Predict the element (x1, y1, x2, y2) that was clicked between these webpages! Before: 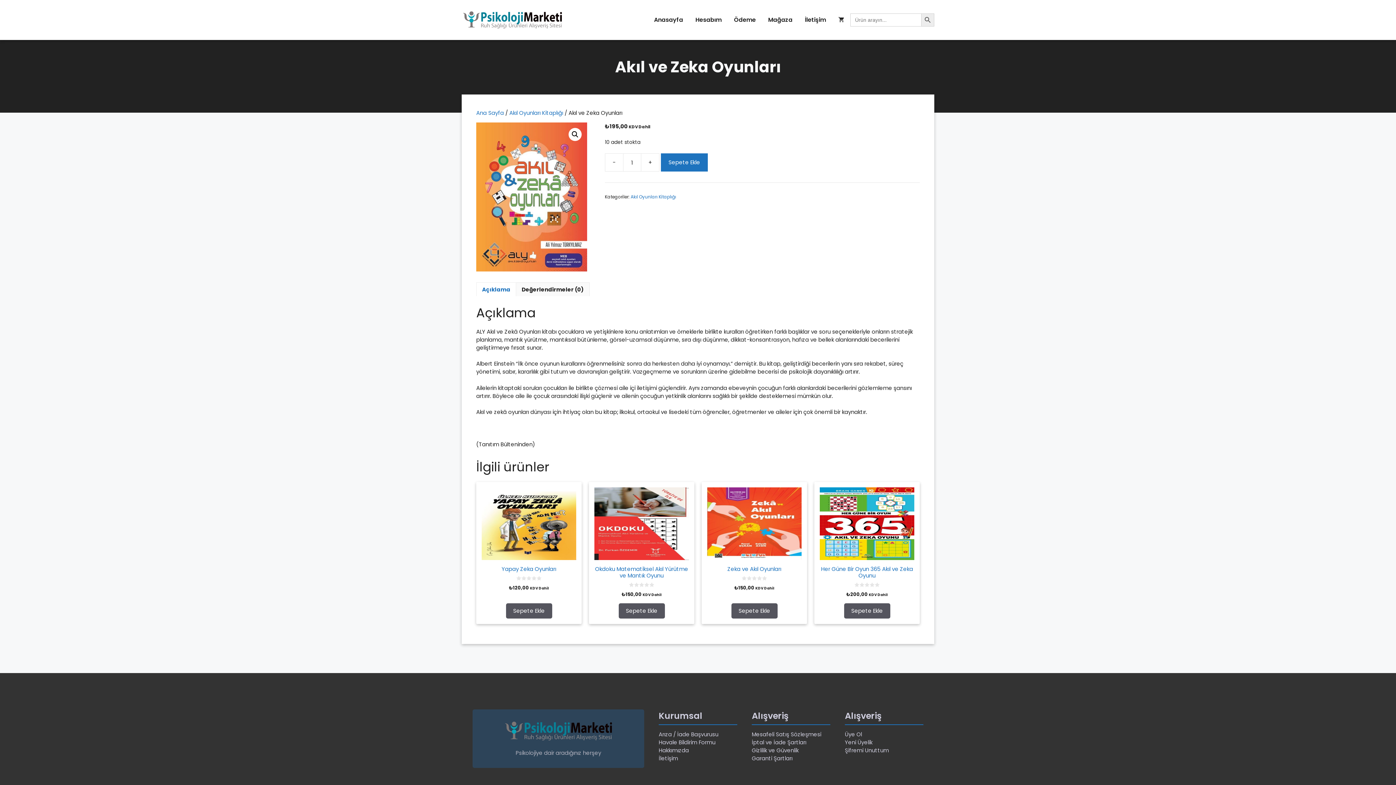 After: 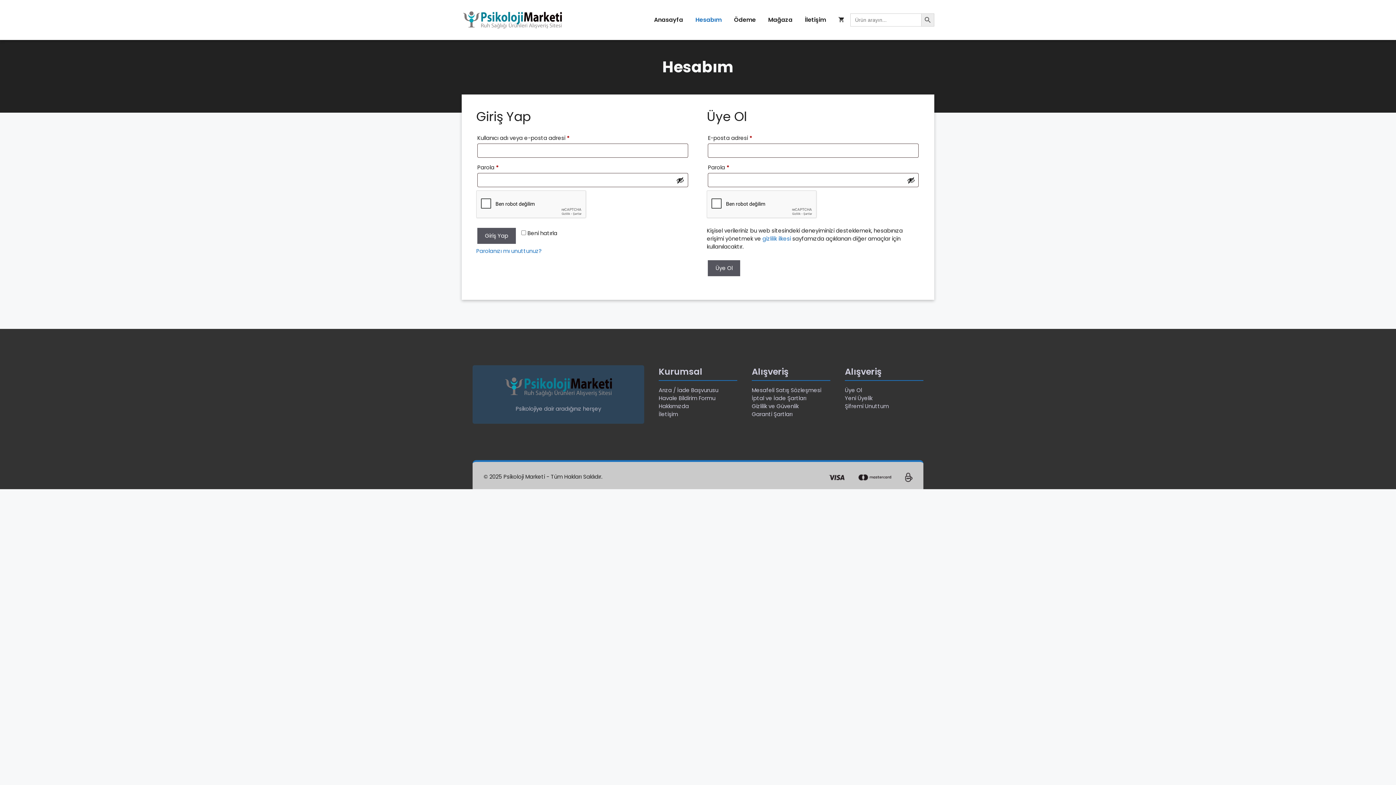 Action: label: Üye Ol bbox: (845, 730, 862, 738)